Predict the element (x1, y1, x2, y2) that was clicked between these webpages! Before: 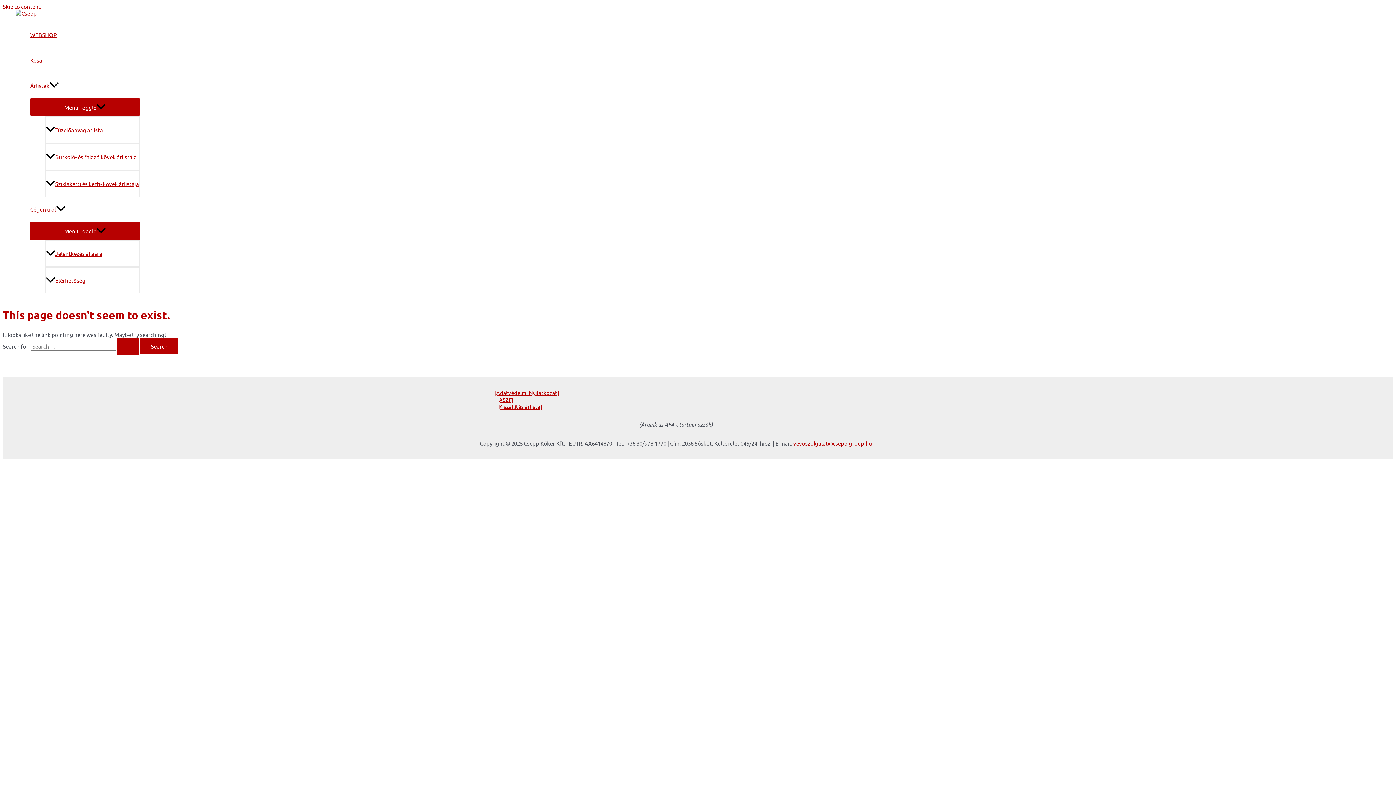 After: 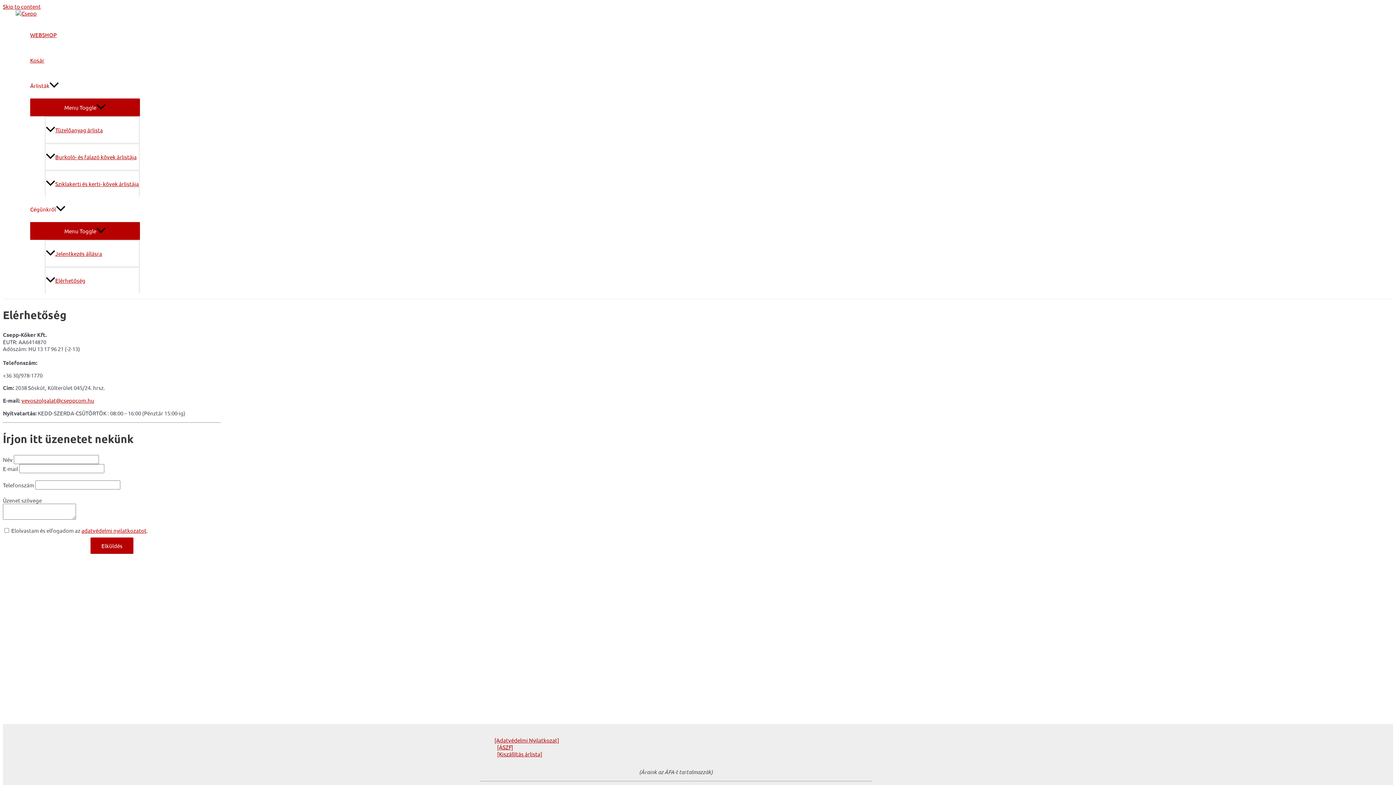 Action: label: Elérhetőség bbox: (44, 266, 140, 293)